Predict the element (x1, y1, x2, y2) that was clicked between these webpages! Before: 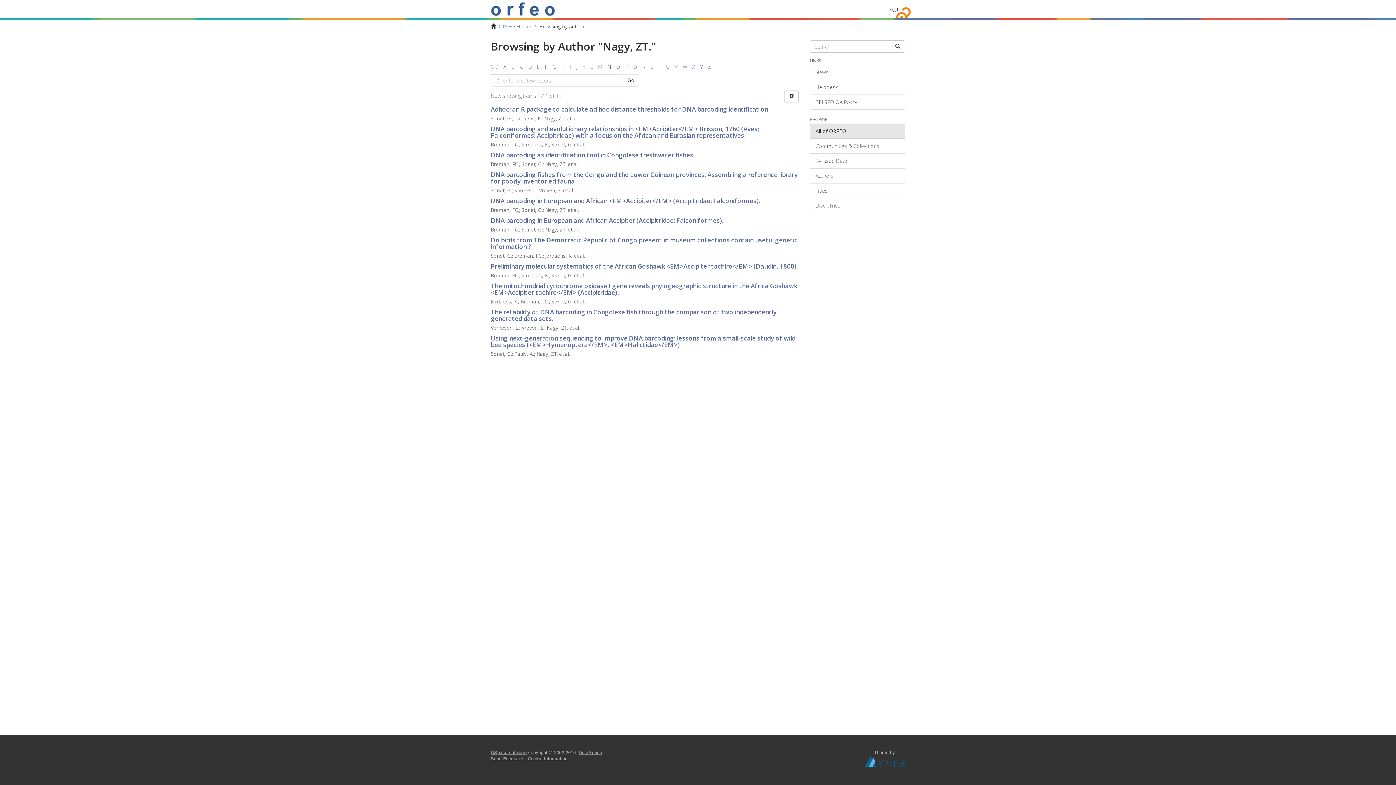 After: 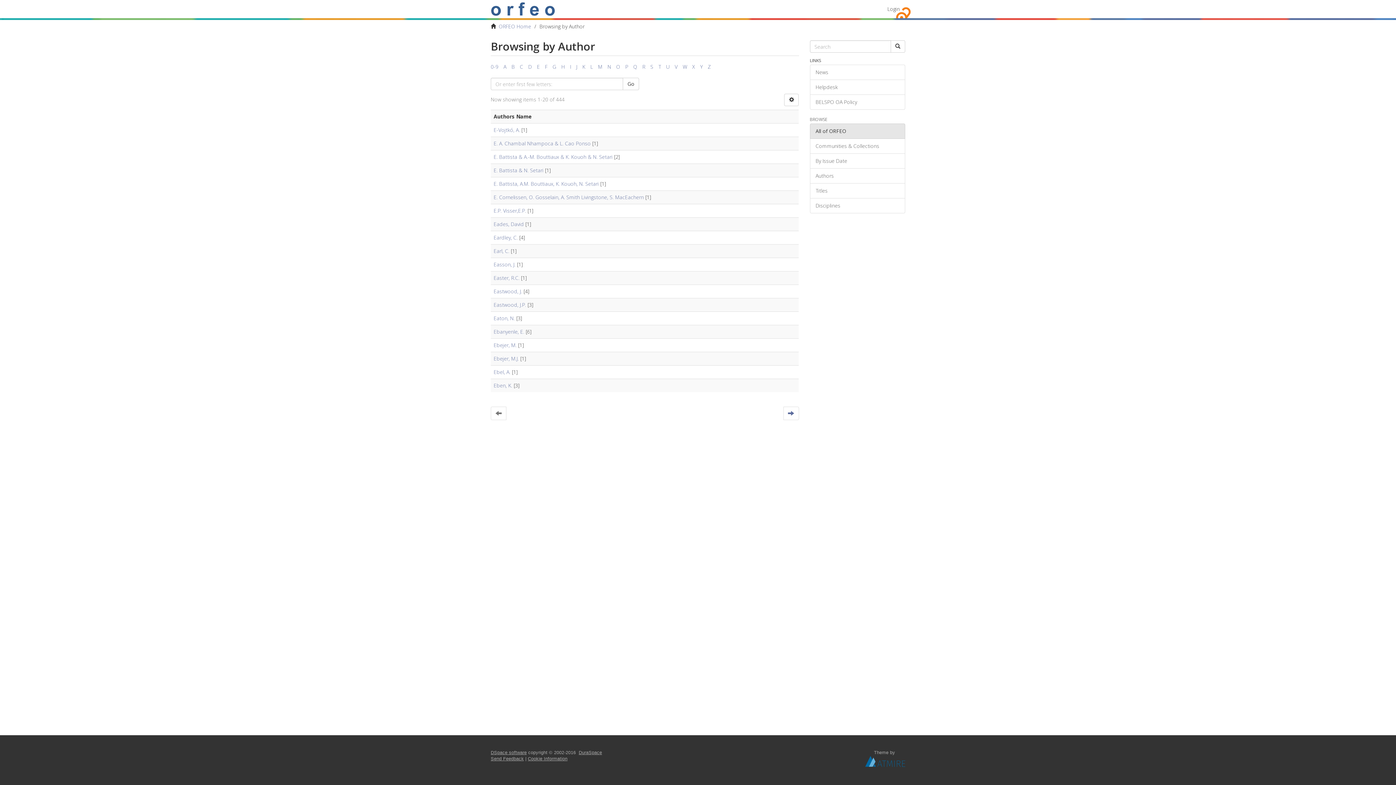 Action: bbox: (537, 63, 540, 70) label: E